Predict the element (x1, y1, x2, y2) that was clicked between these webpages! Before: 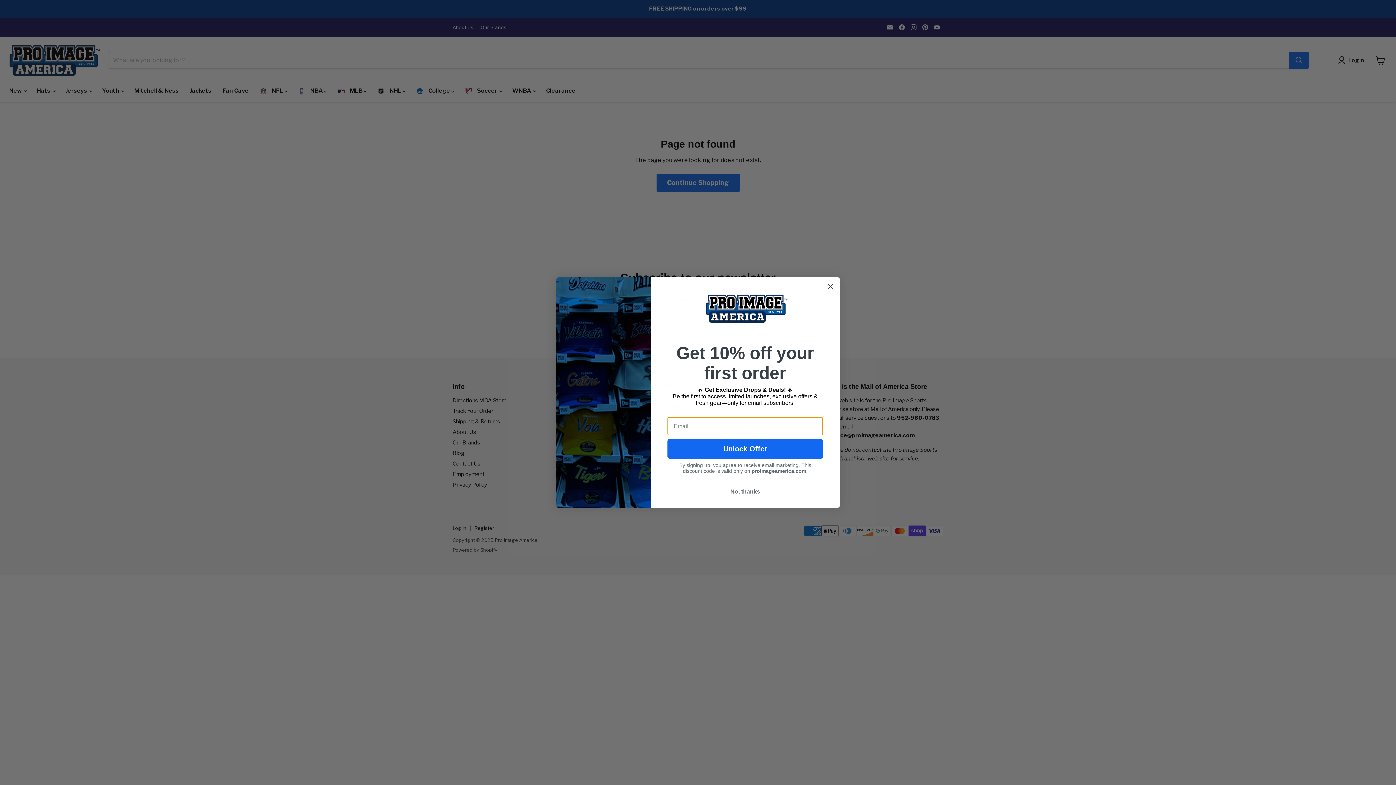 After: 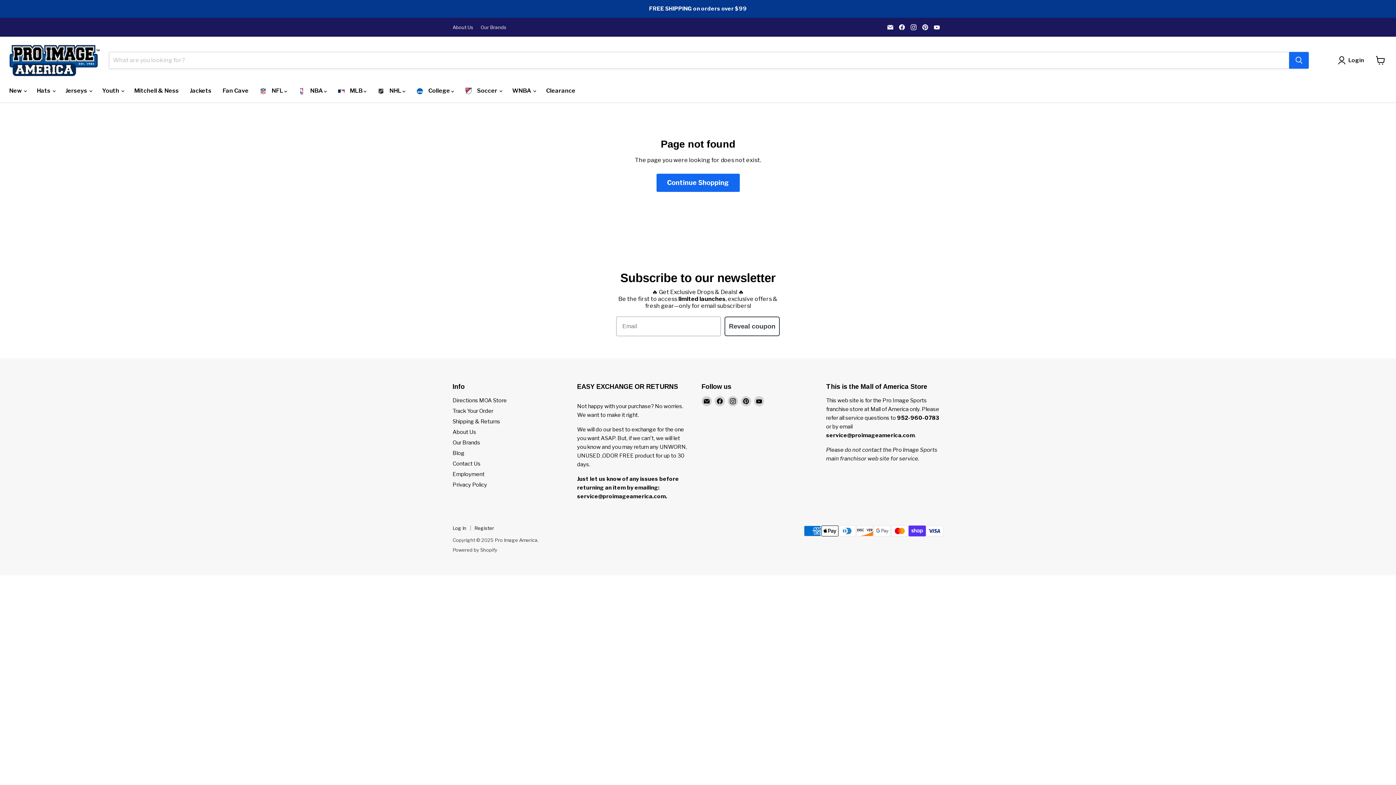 Action: label: Close dialog bbox: (824, 280, 837, 293)